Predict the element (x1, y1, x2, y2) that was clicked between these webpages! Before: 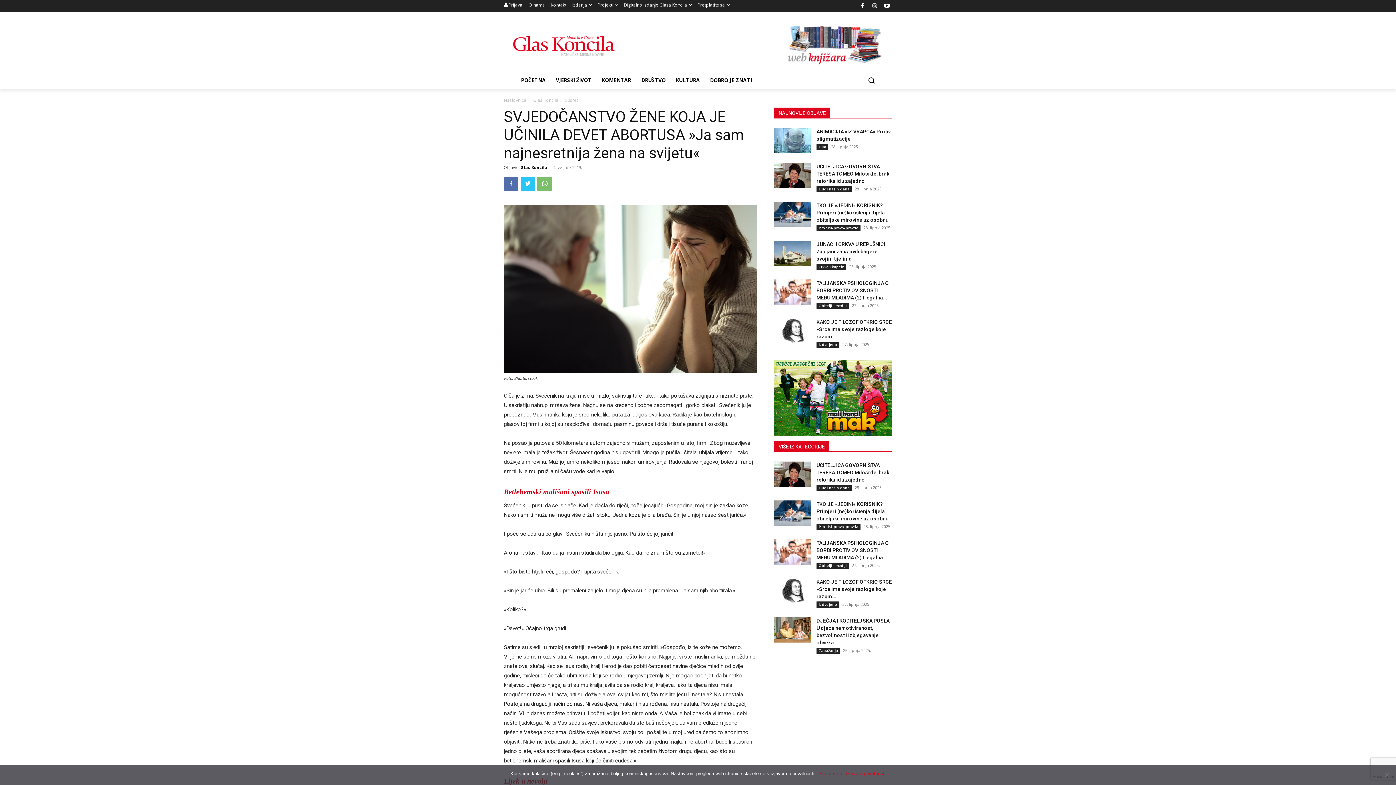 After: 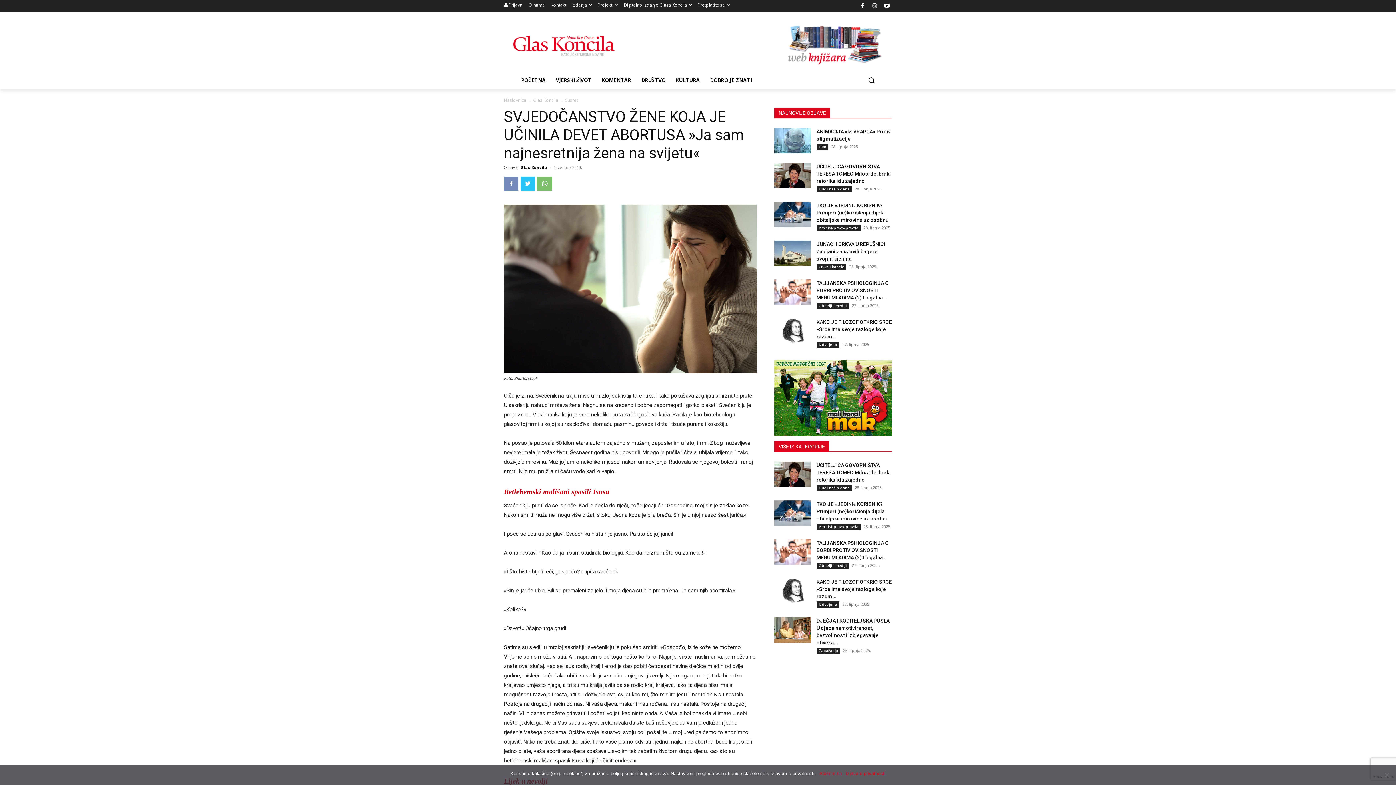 Action: bbox: (504, 176, 518, 191)